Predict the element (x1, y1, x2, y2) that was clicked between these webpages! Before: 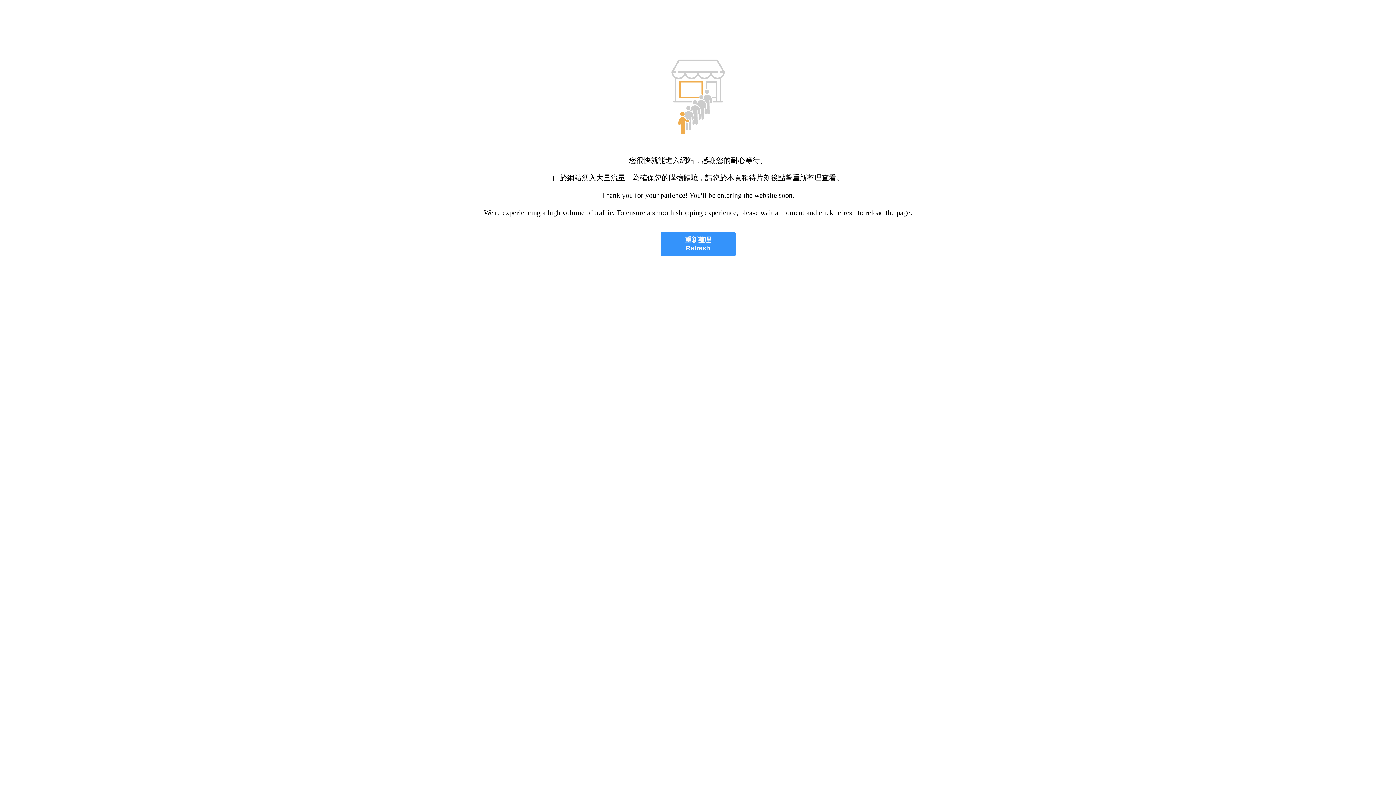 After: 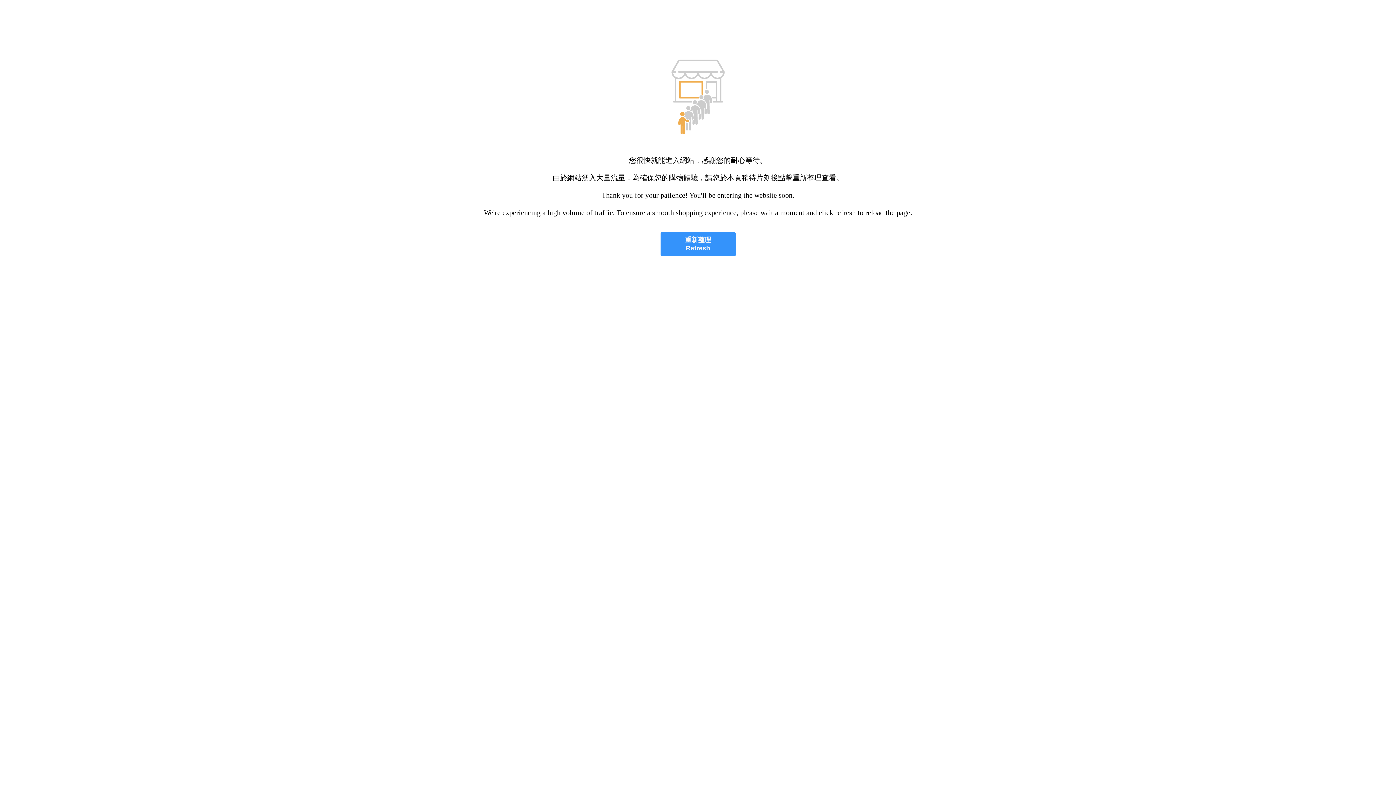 Action: label: 重新整理
Refresh bbox: (660, 232, 735, 256)